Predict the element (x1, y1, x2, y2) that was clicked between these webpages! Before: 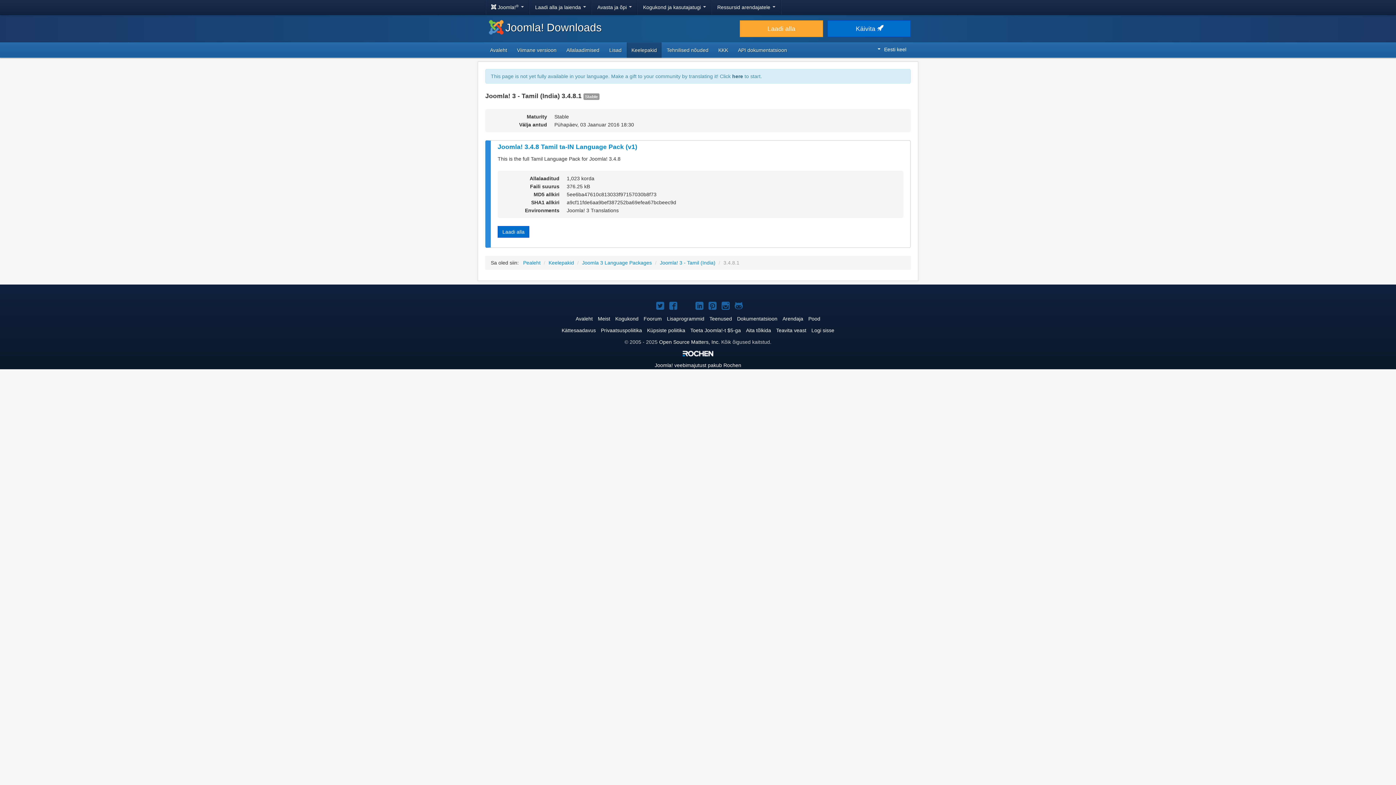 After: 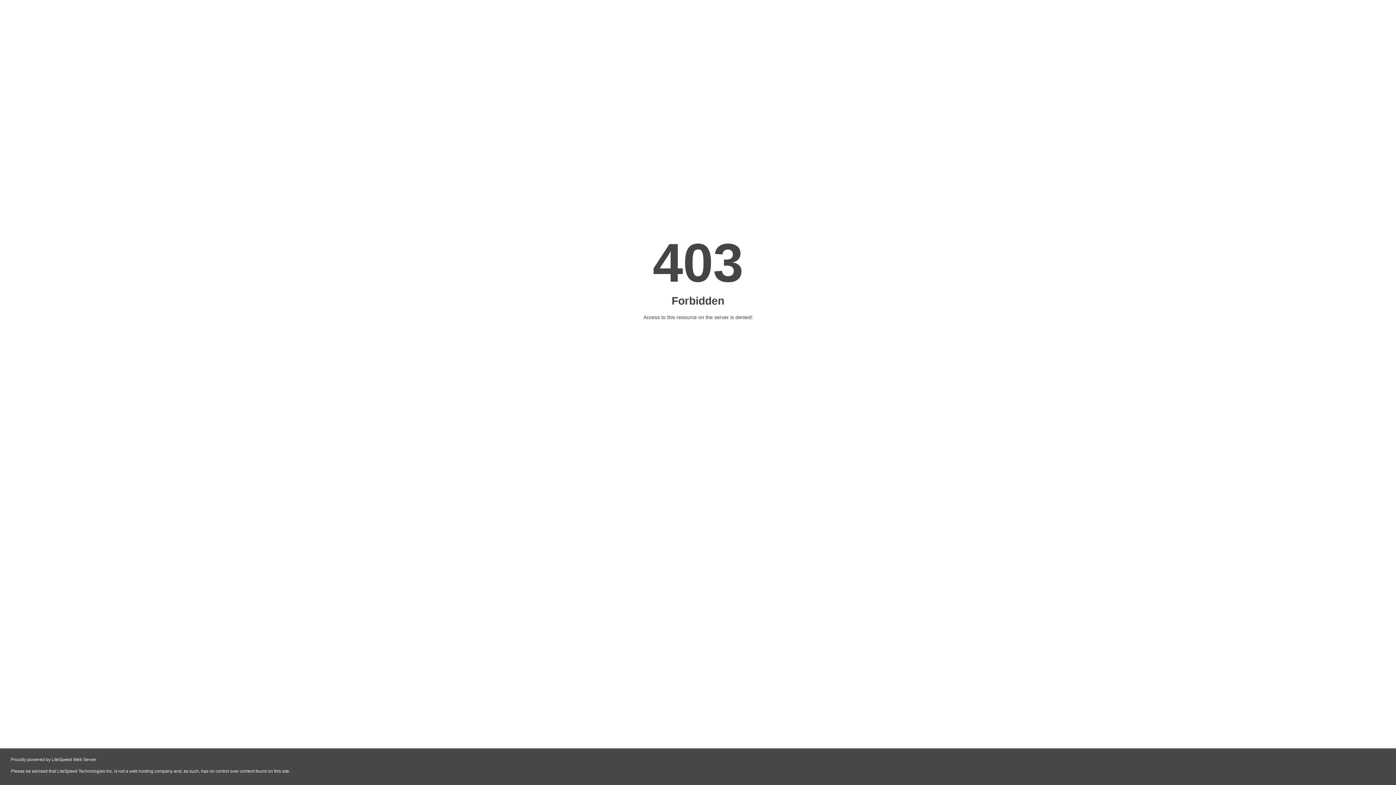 Action: label: Kogukond bbox: (615, 316, 638, 321)